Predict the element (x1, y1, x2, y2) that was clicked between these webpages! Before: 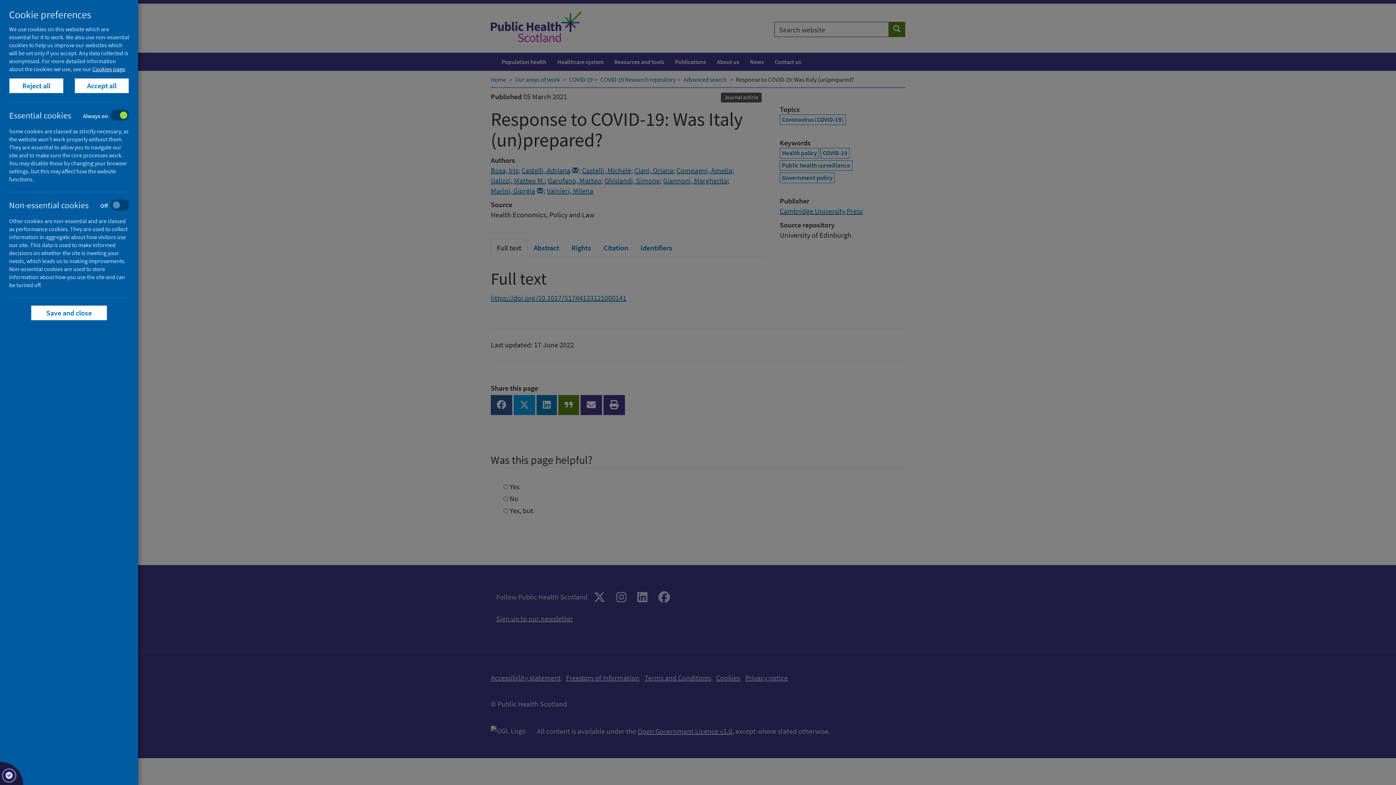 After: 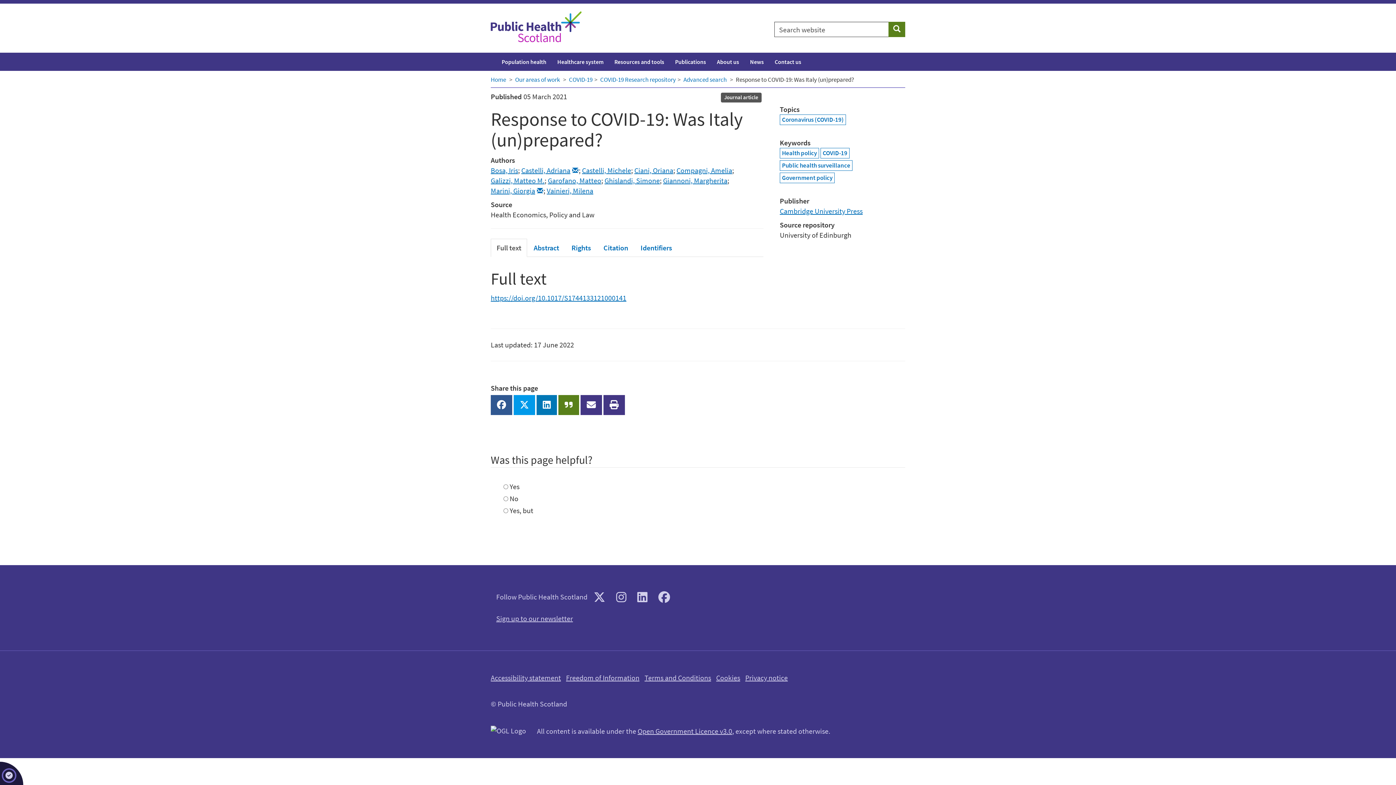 Action: bbox: (74, 78, 129, 93) label: Accept all